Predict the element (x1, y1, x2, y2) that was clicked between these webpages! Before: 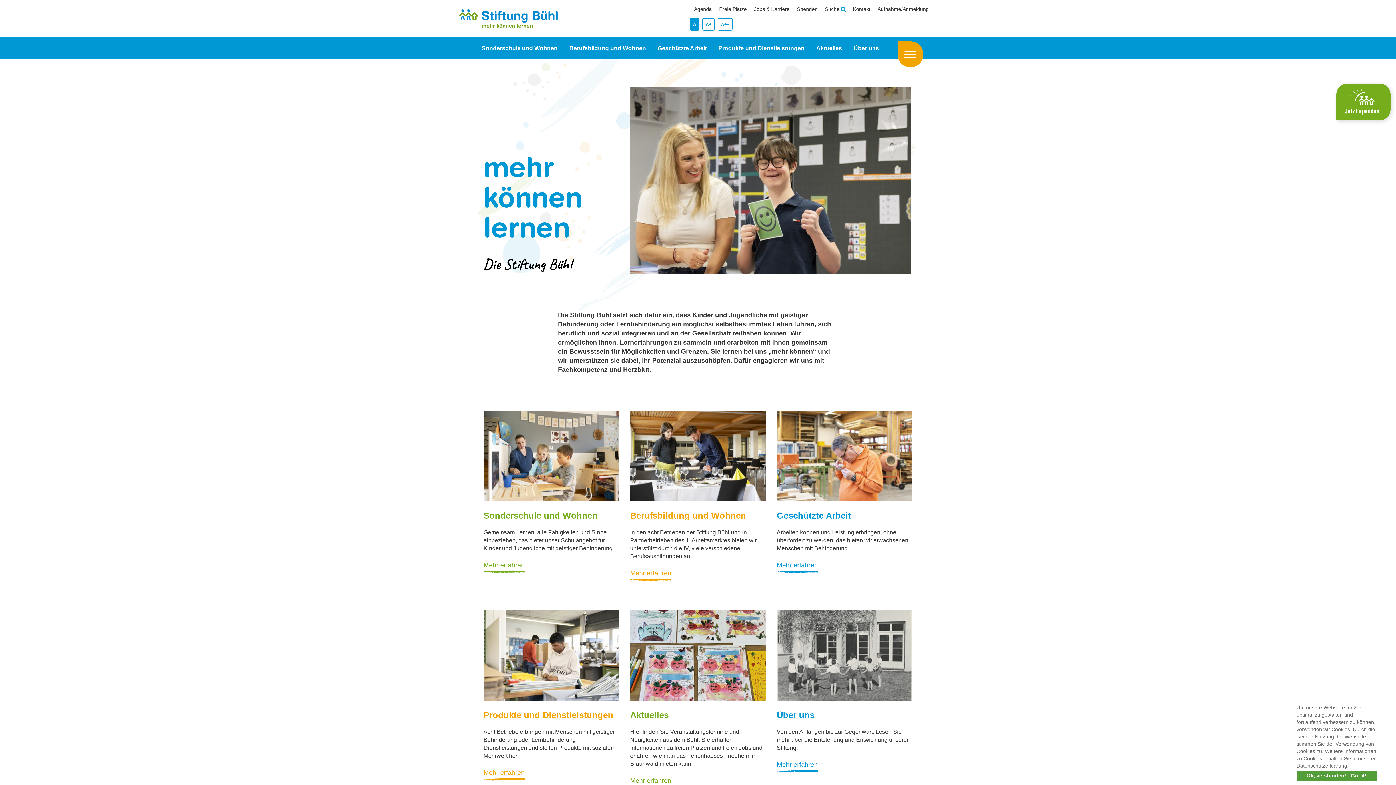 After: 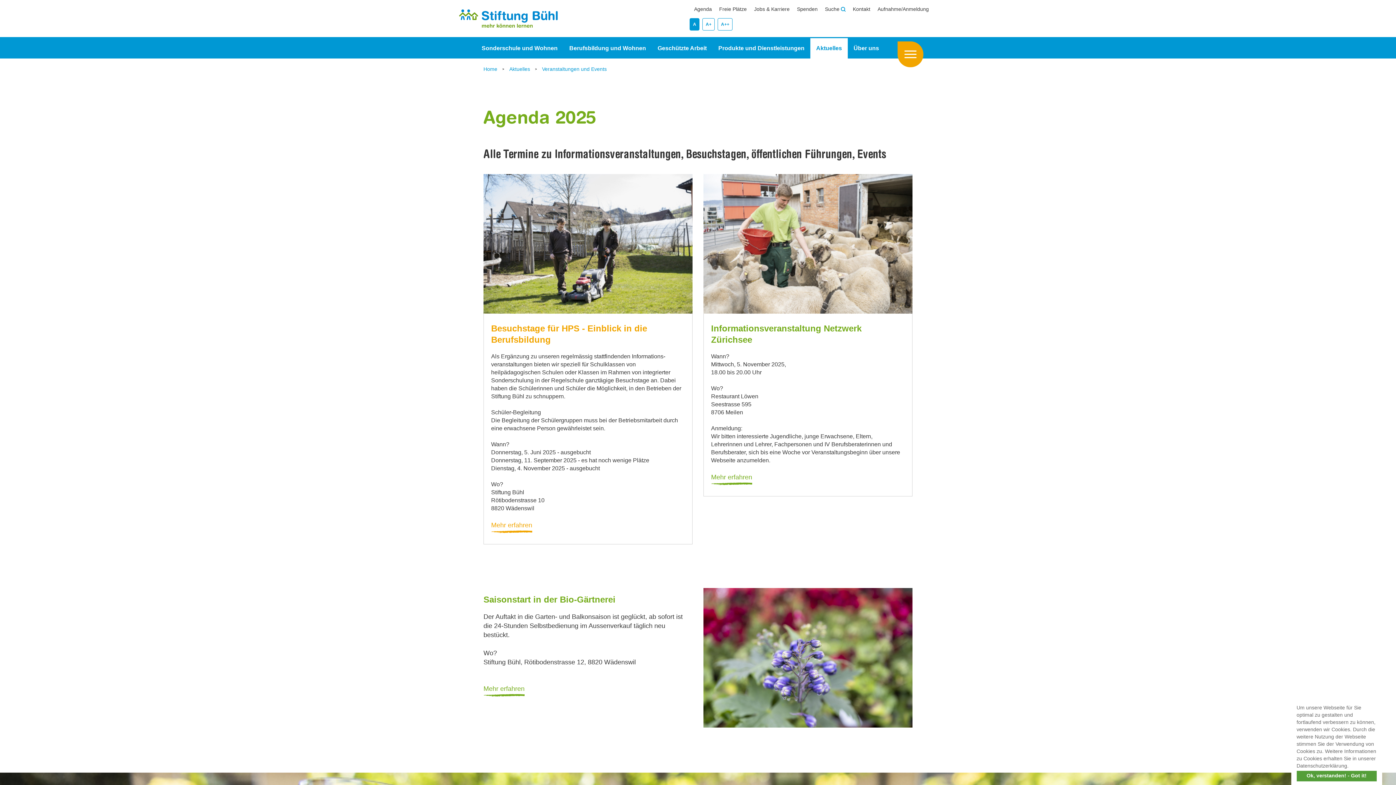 Action: bbox: (694, 6, 712, 12) label: Agenda